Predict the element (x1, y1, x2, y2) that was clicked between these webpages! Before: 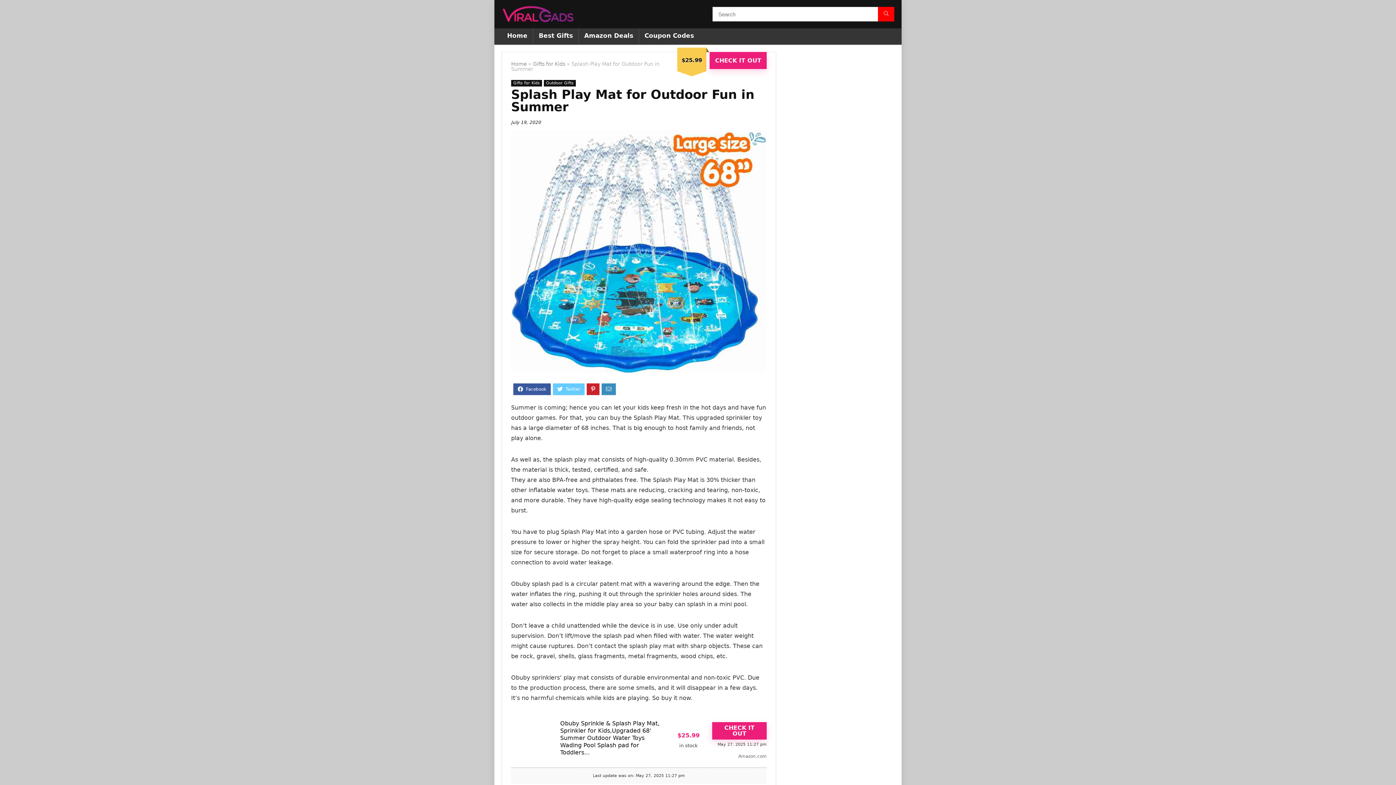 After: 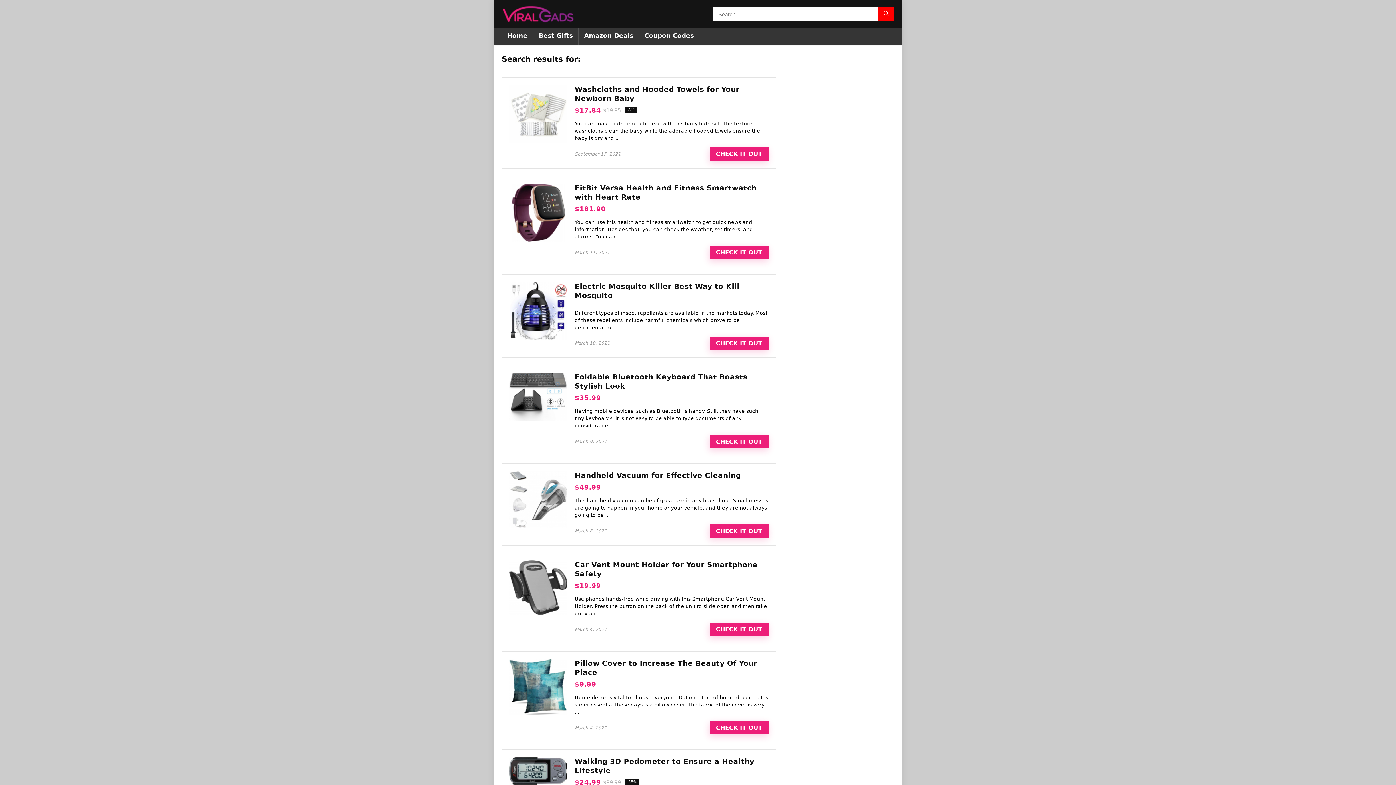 Action: bbox: (878, 6, 894, 21) label: Search